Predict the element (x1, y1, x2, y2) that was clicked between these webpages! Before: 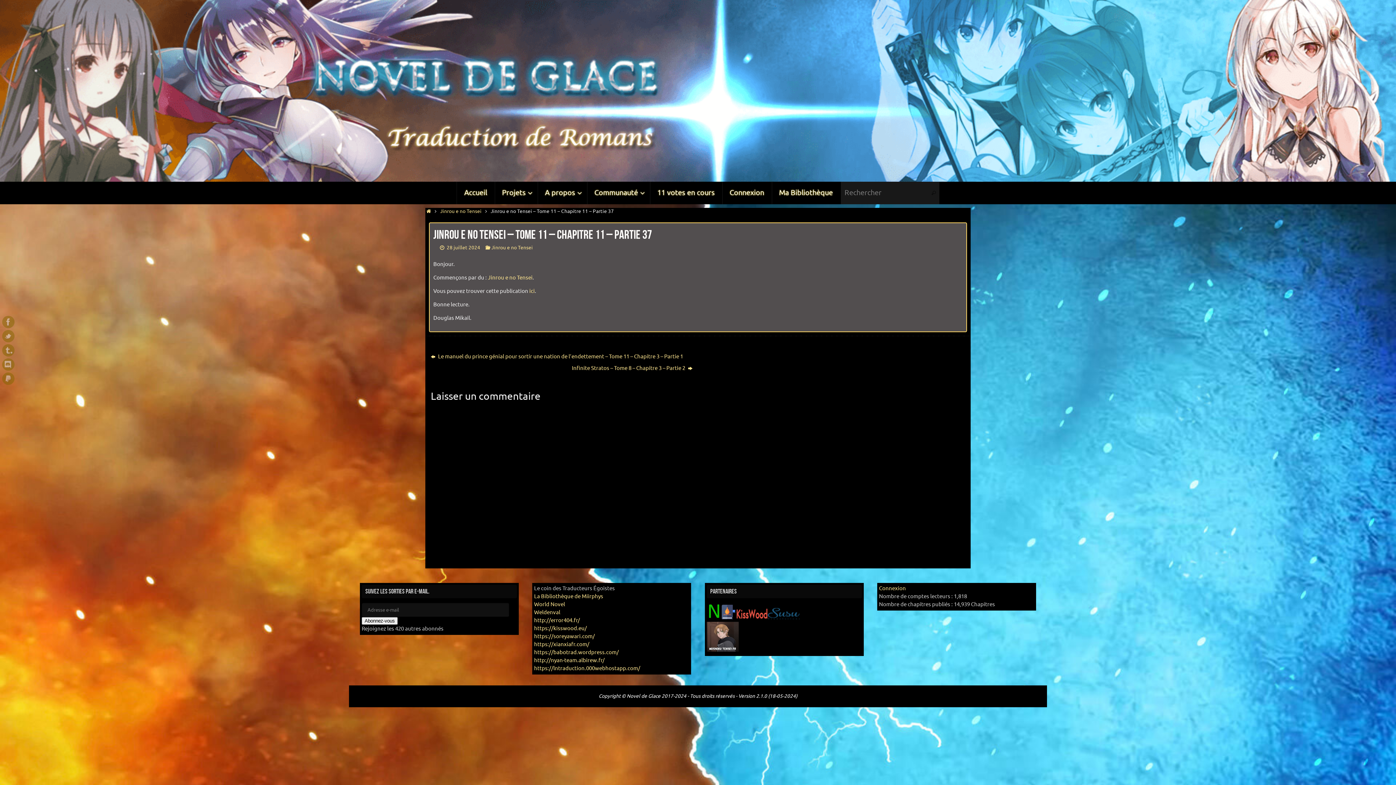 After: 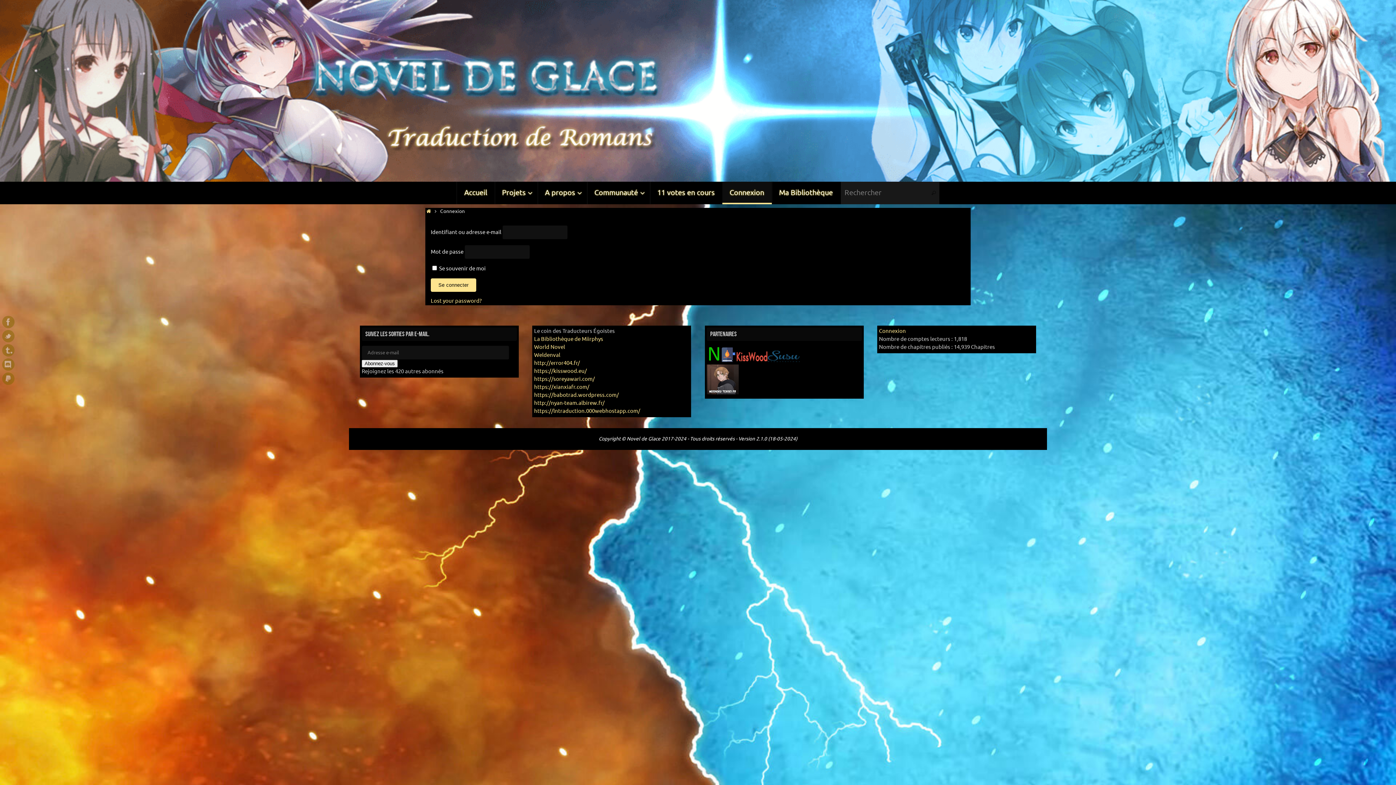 Action: label: Connexion bbox: (879, 585, 906, 592)